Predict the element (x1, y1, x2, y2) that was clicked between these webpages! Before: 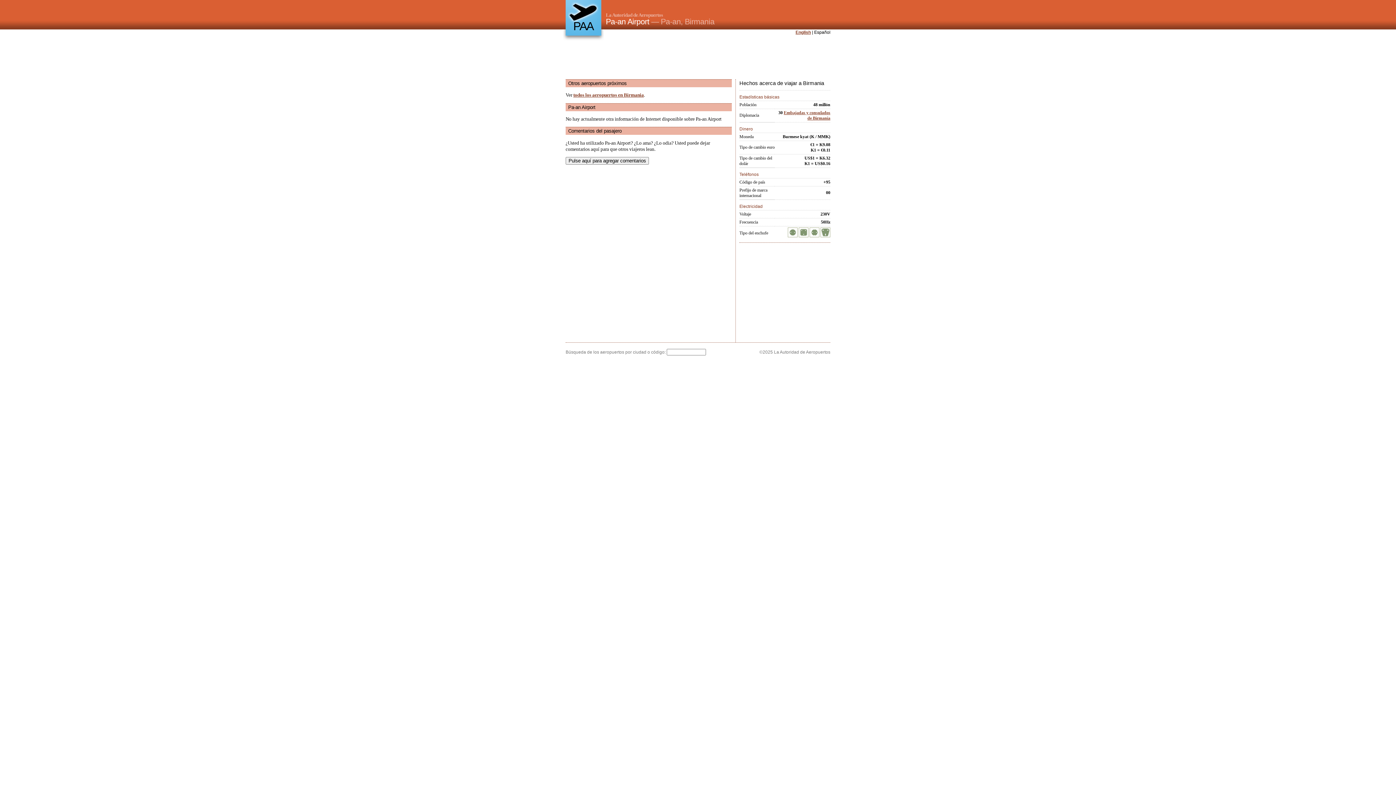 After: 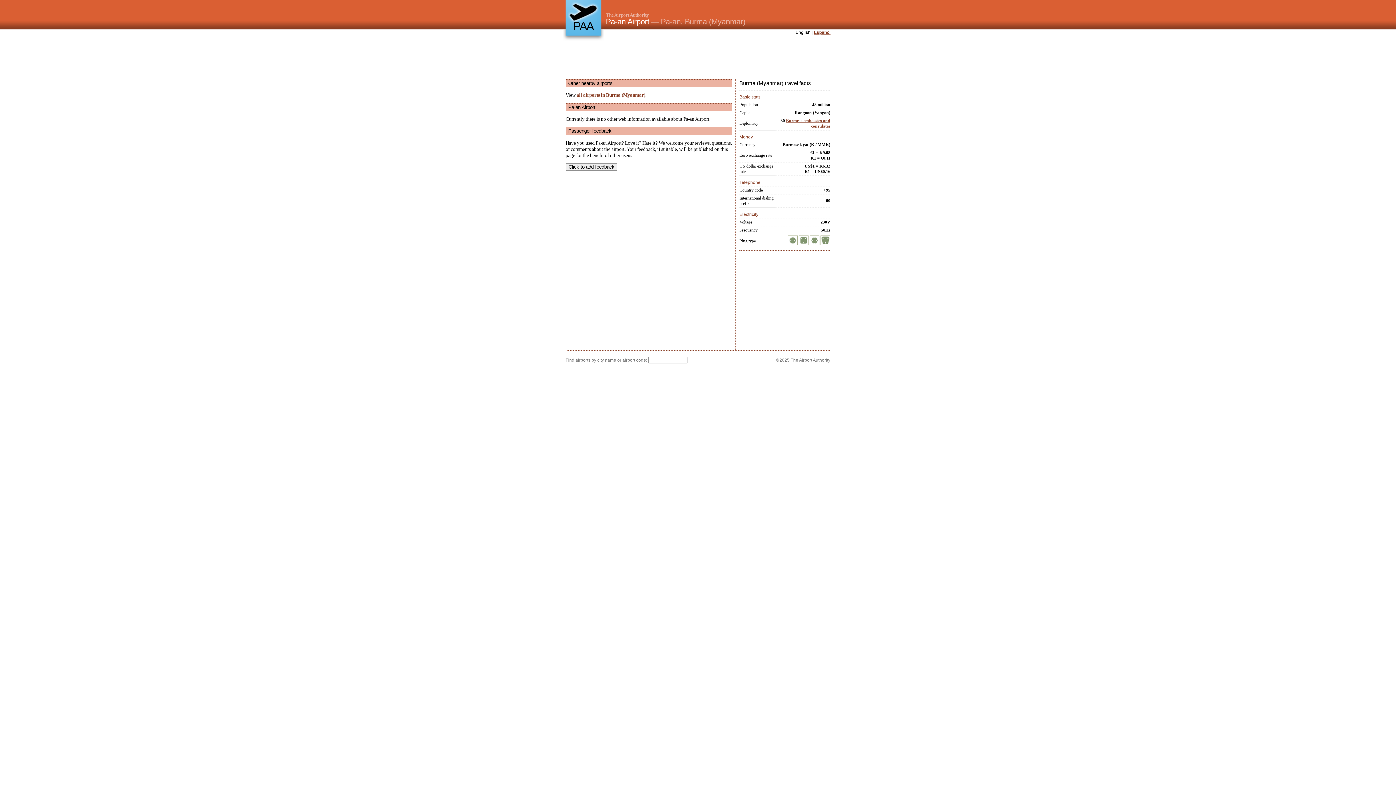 Action: label: English bbox: (795, 29, 811, 34)